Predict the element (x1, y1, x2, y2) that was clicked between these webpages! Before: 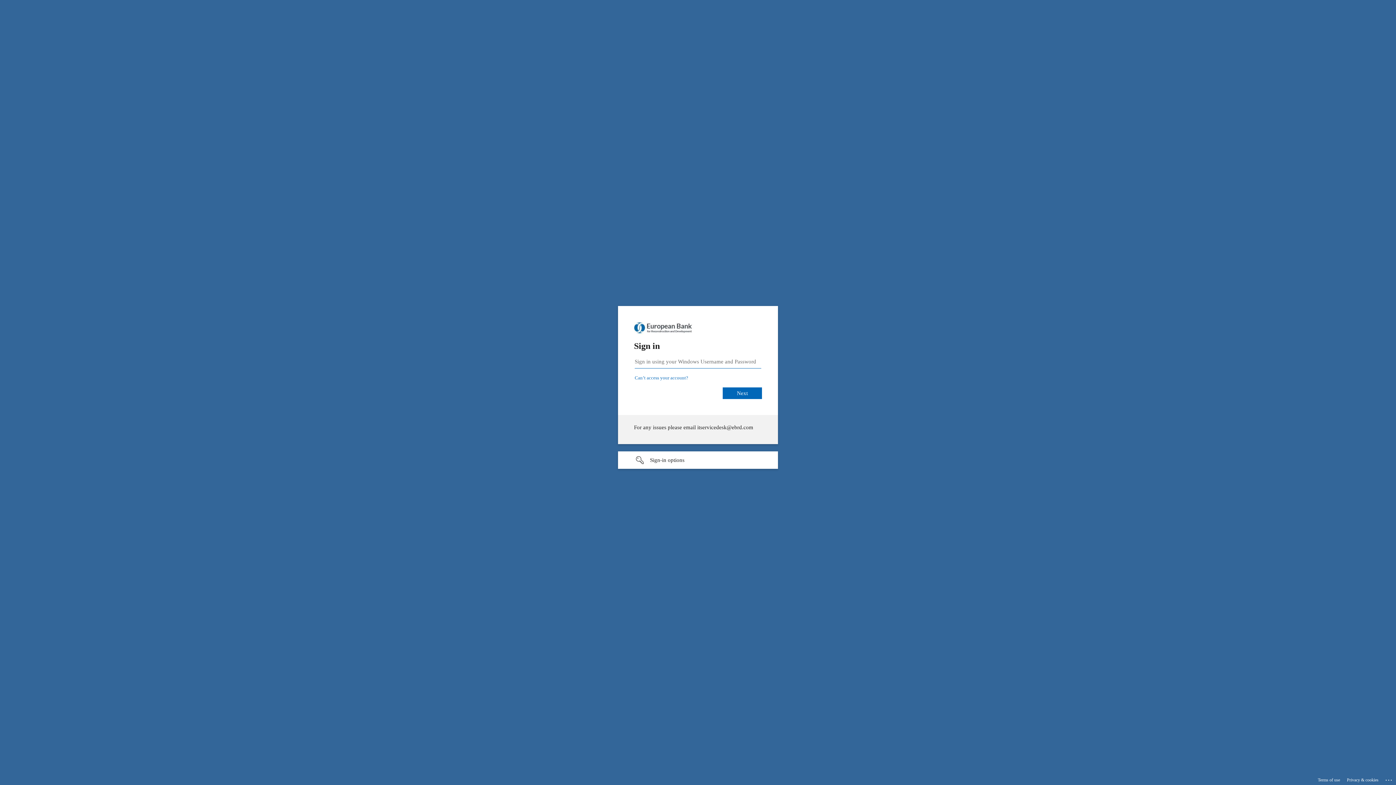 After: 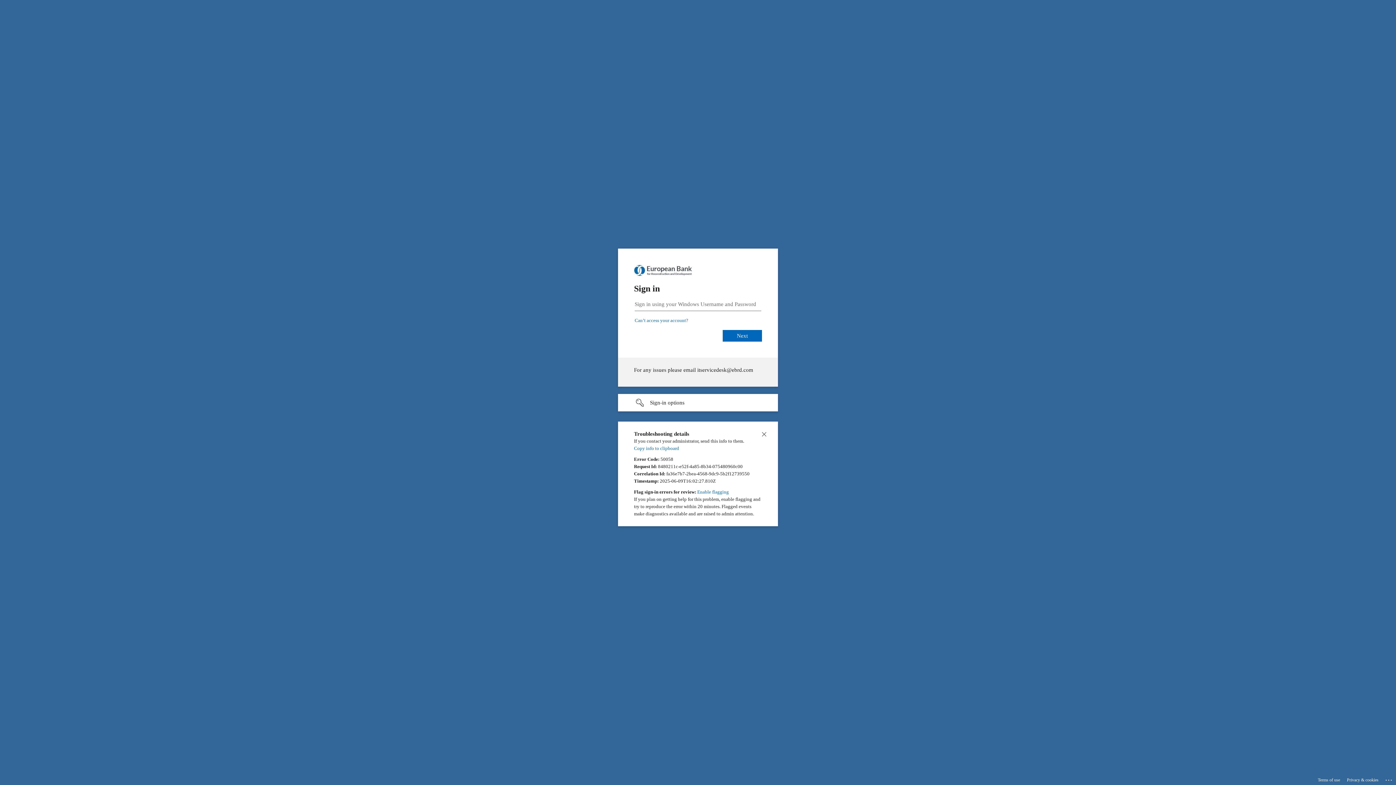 Action: label: Click here for troubleshooting information bbox: (1385, 775, 1393, 783)